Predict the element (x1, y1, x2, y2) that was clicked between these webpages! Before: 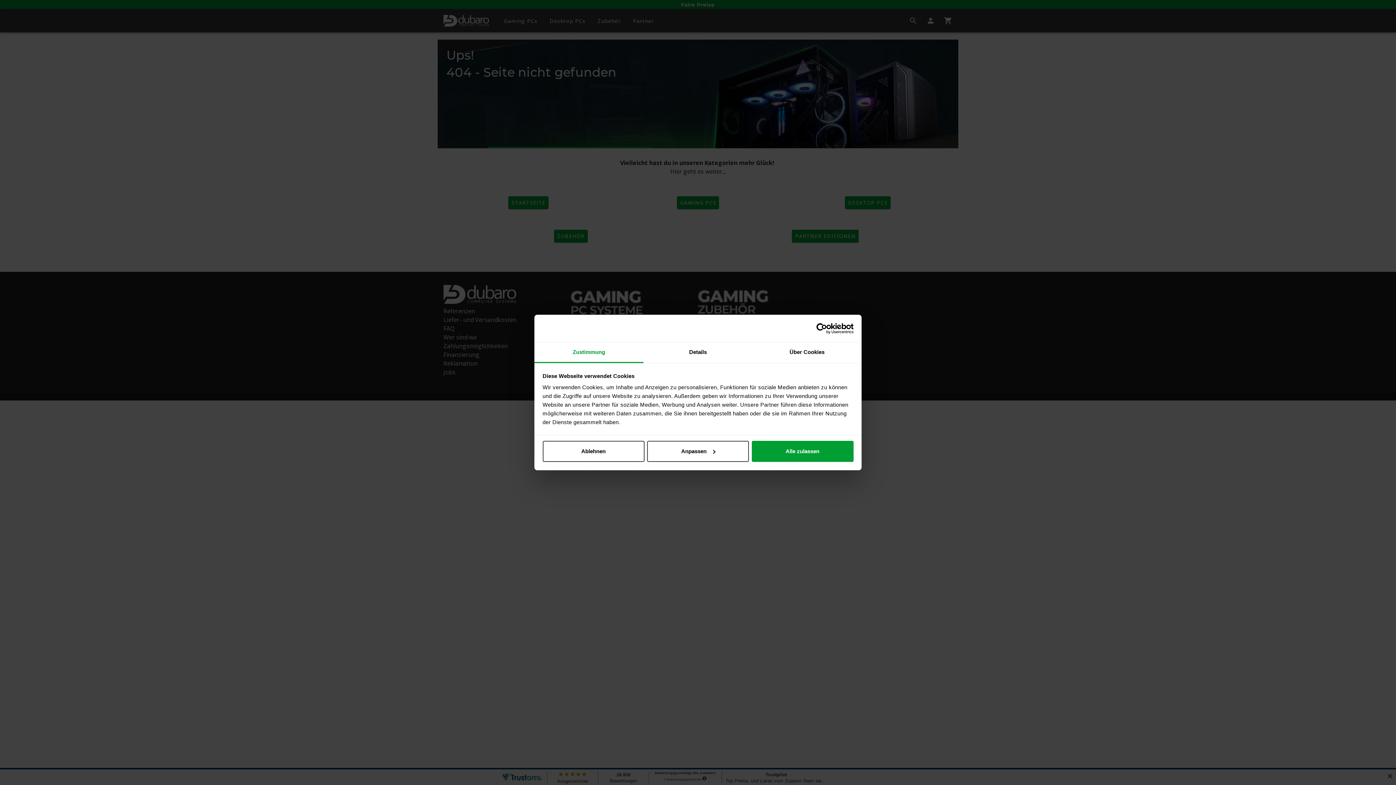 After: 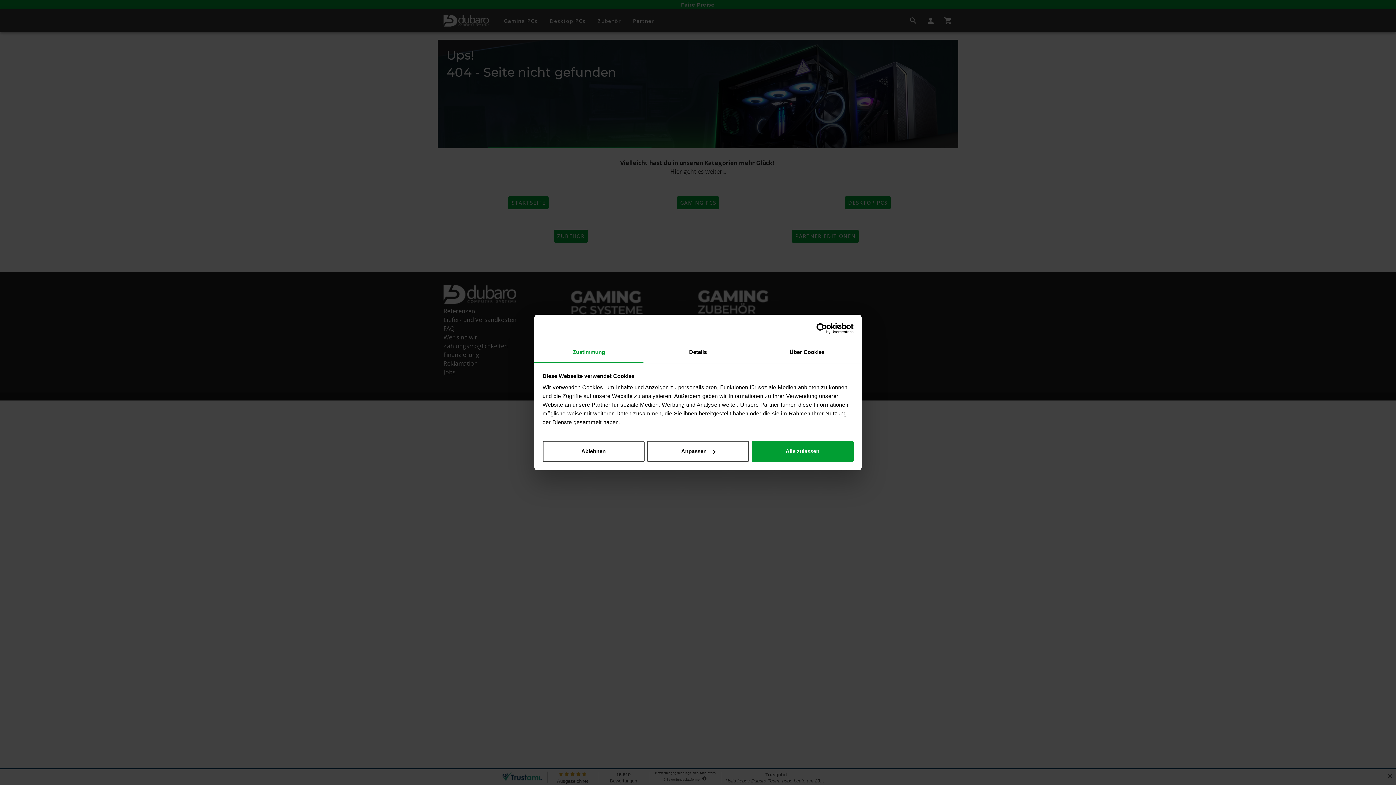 Action: bbox: (534, 342, 643, 363) label: Zustimmung